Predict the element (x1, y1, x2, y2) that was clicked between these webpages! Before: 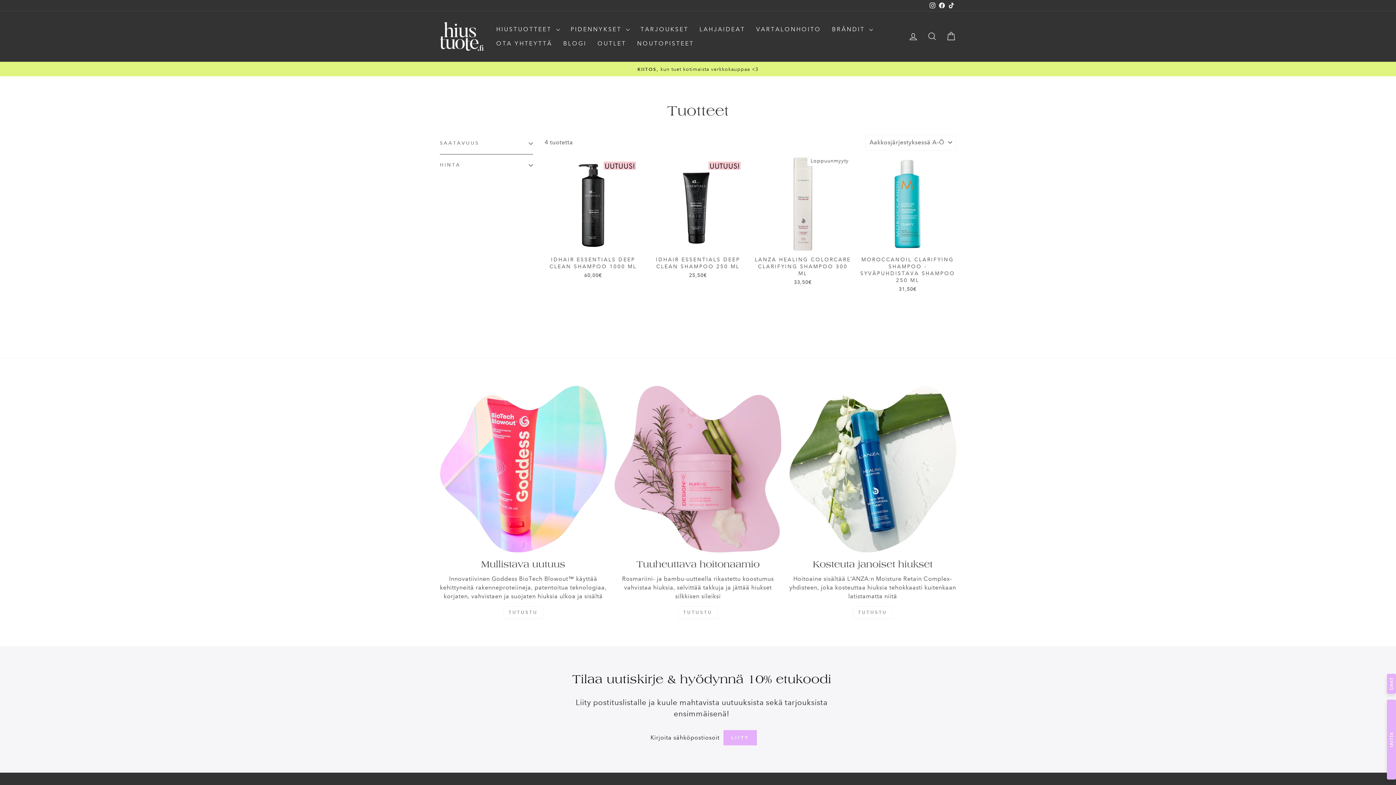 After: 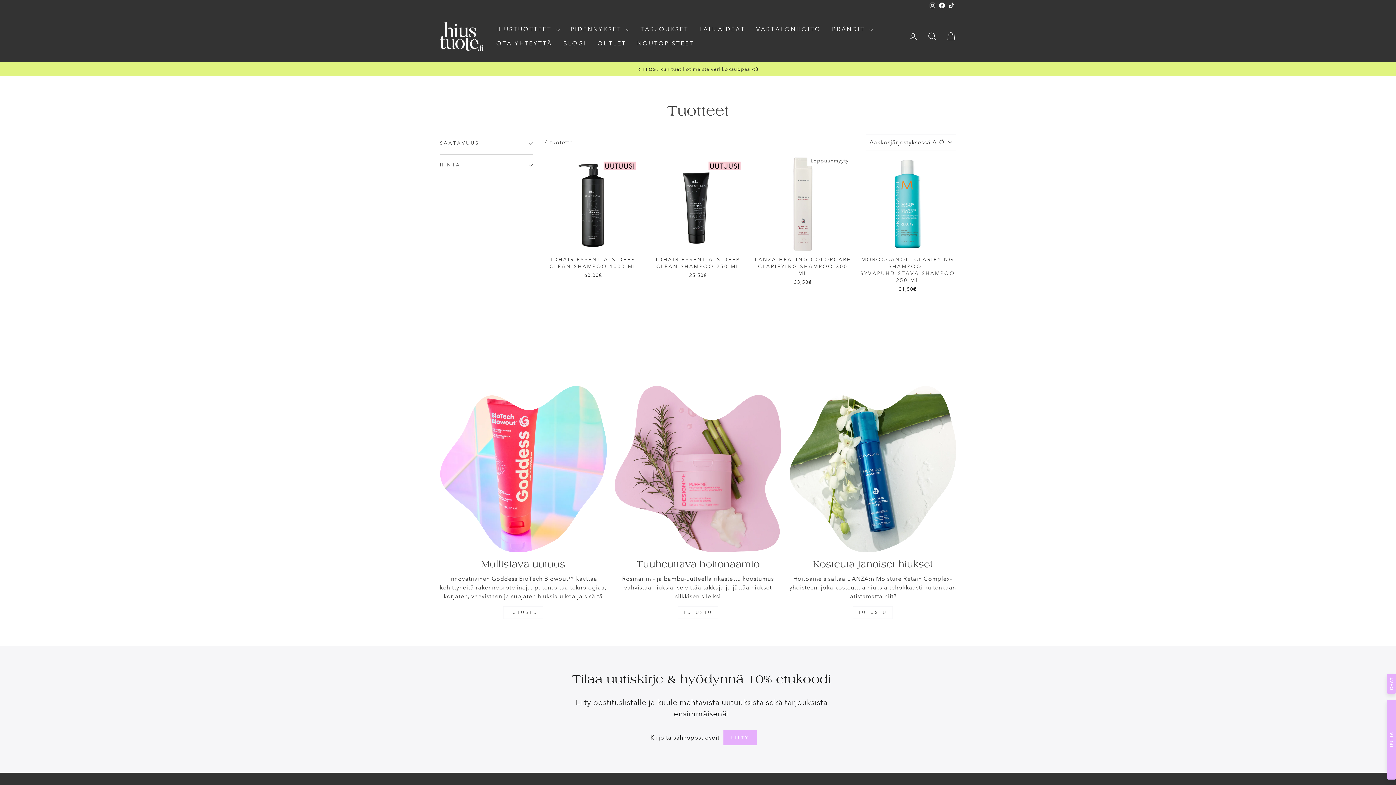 Action: label: Instagram bbox: (928, 0, 937, 10)